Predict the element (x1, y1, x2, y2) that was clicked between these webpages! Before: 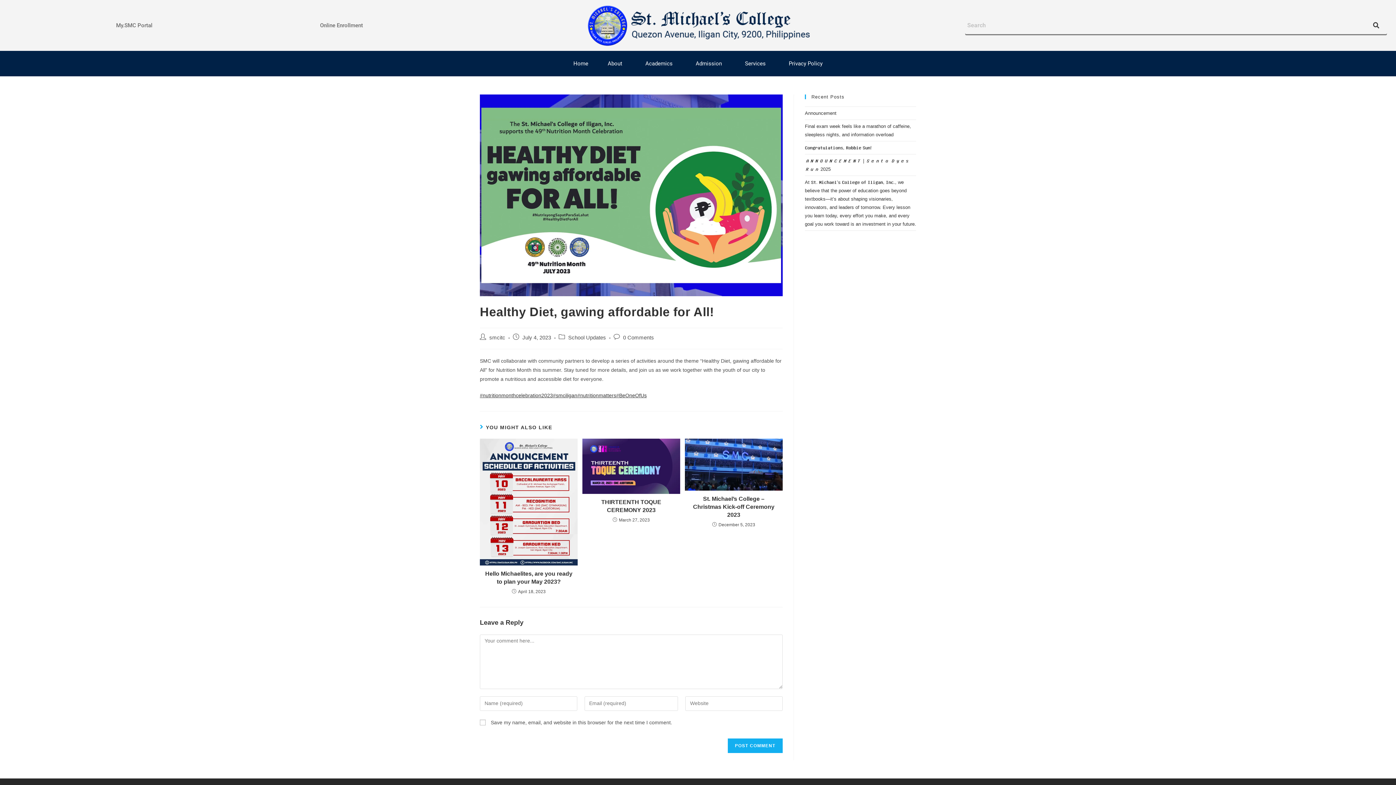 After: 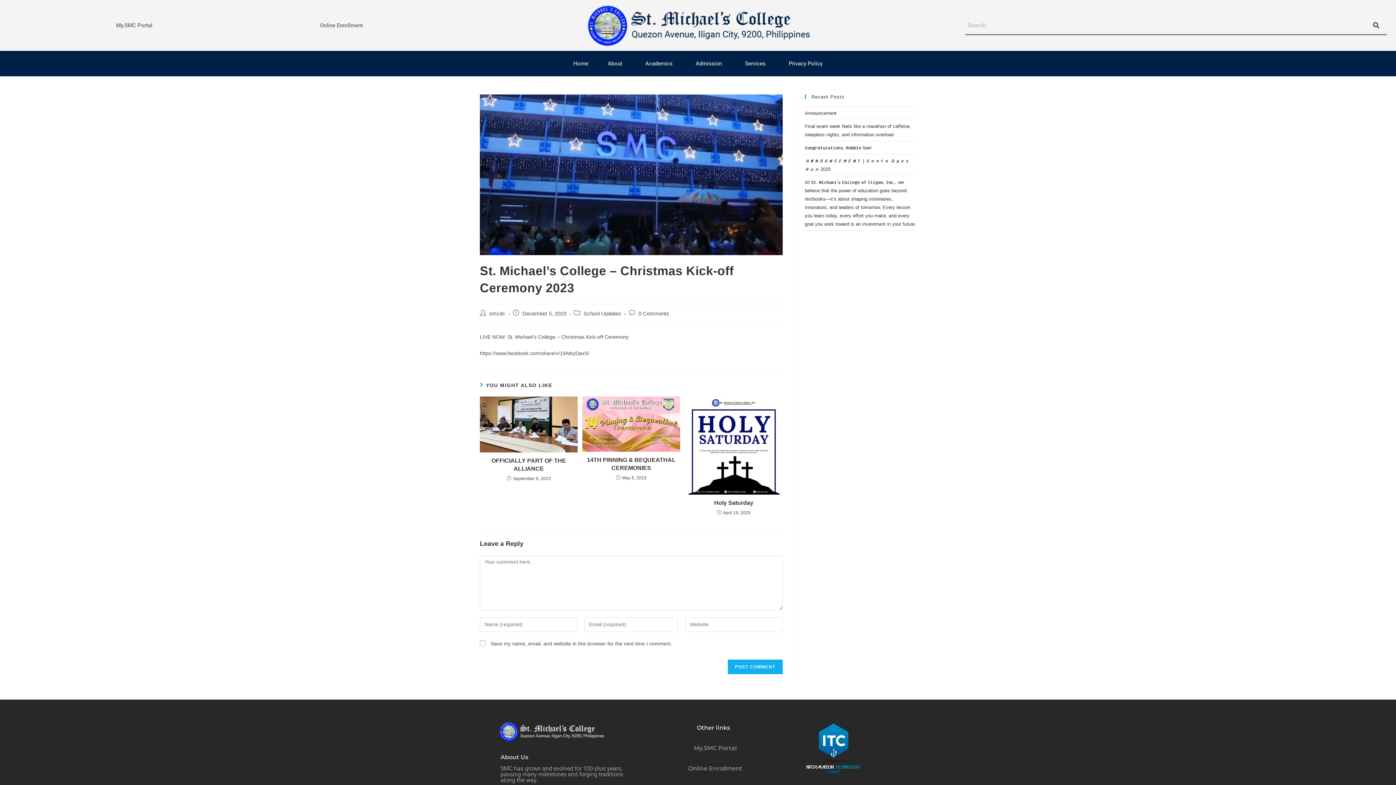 Action: label: St. Michael’s College – Christmas Kick-off Ceremony 2023 bbox: (689, 495, 778, 519)